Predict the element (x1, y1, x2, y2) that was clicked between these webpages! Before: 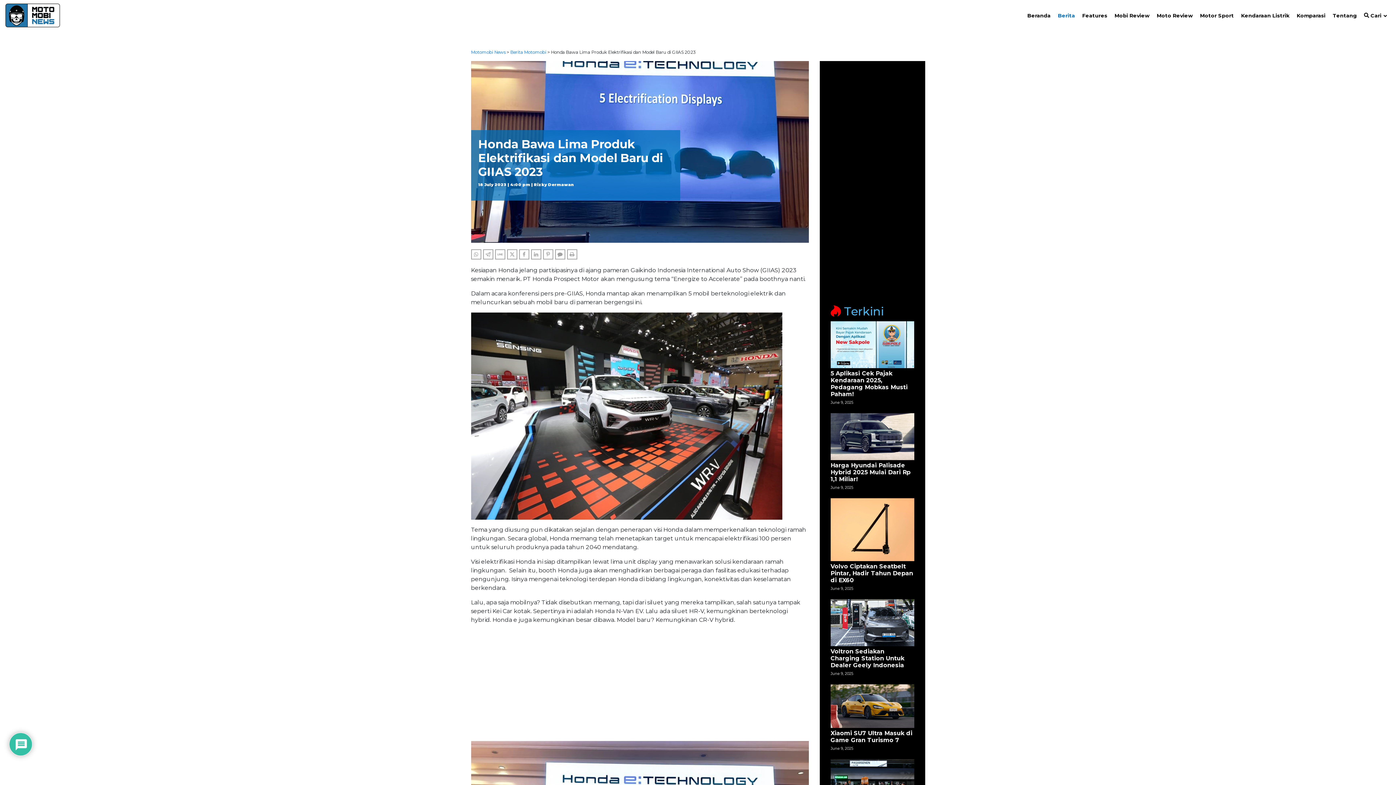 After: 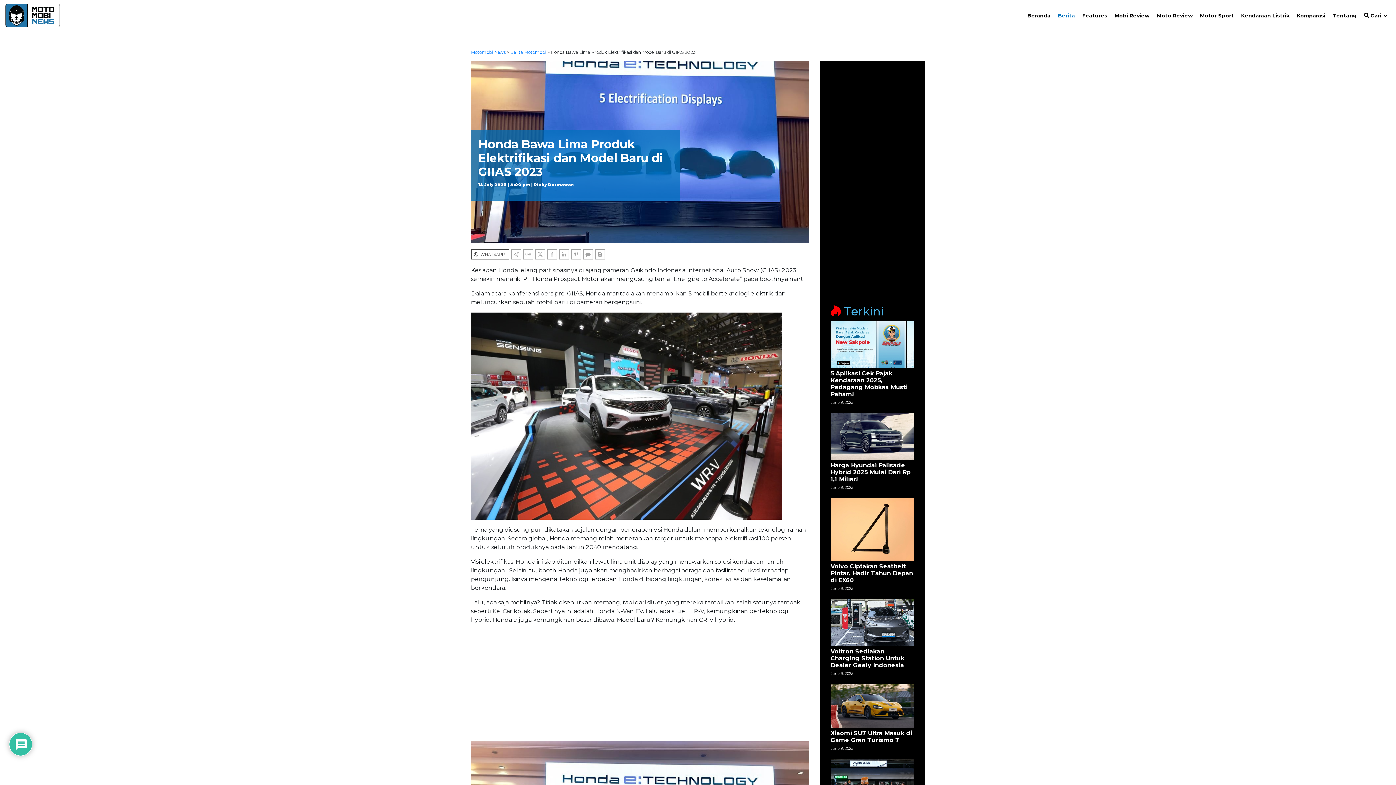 Action: bbox: (471, 249, 481, 259) label: WHATSAPP